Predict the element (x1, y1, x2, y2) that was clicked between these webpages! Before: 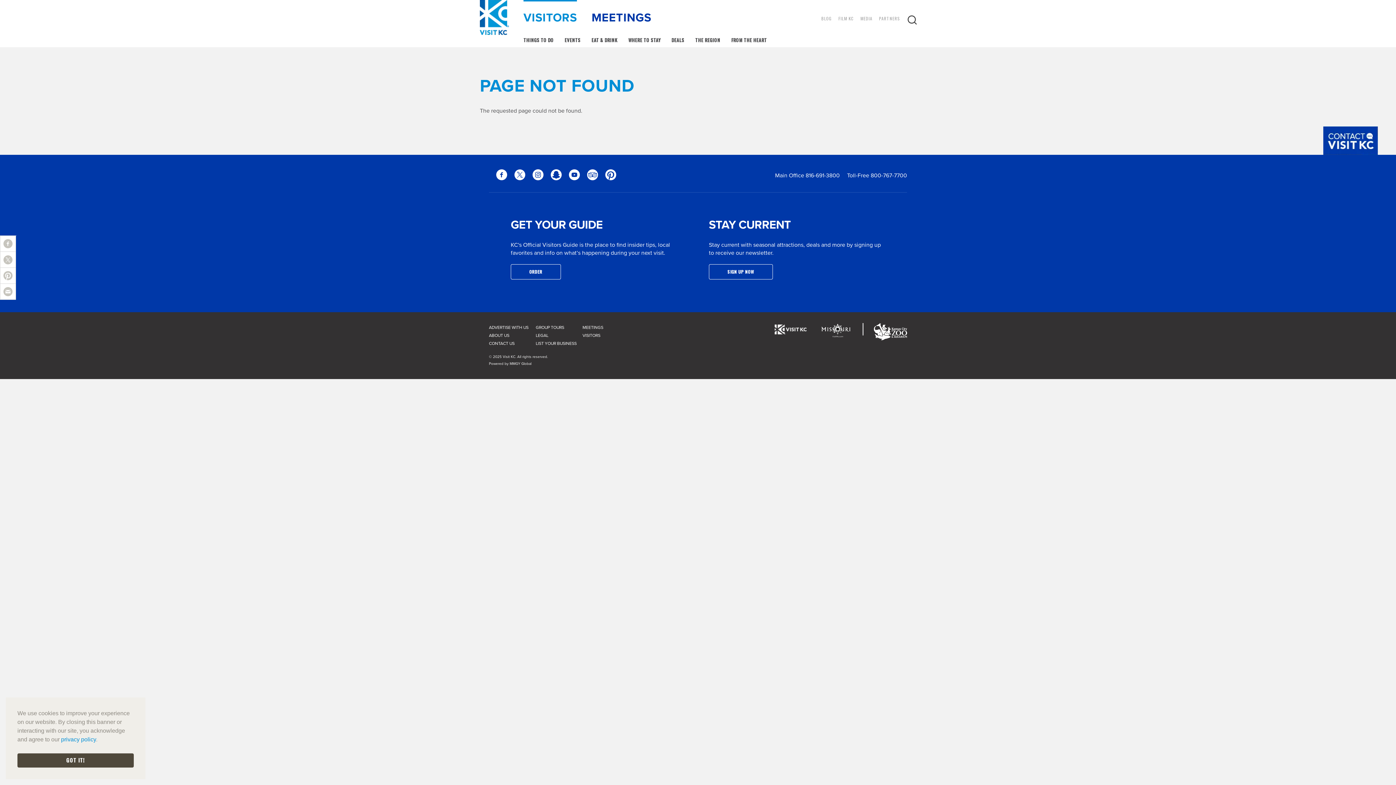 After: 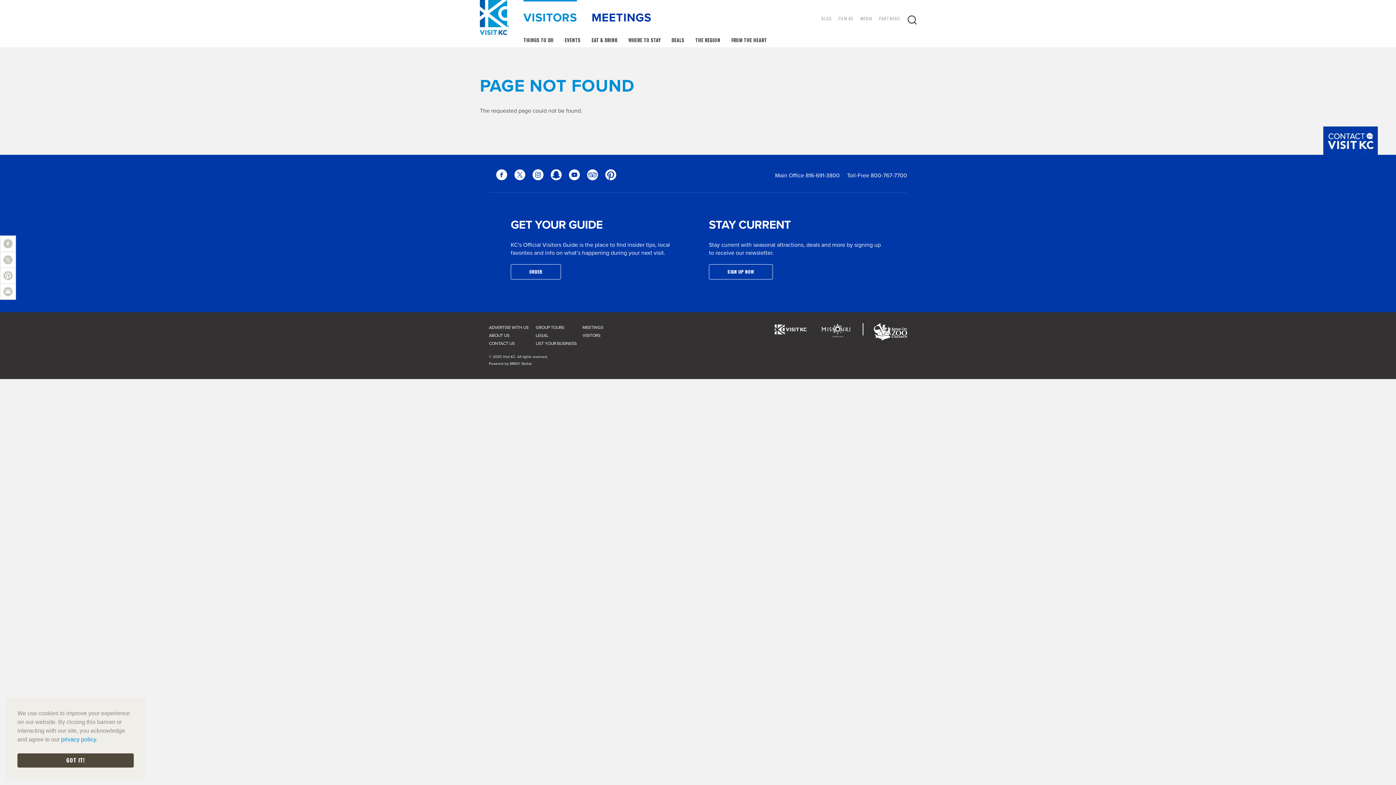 Action: bbox: (874, 323, 907, 340)